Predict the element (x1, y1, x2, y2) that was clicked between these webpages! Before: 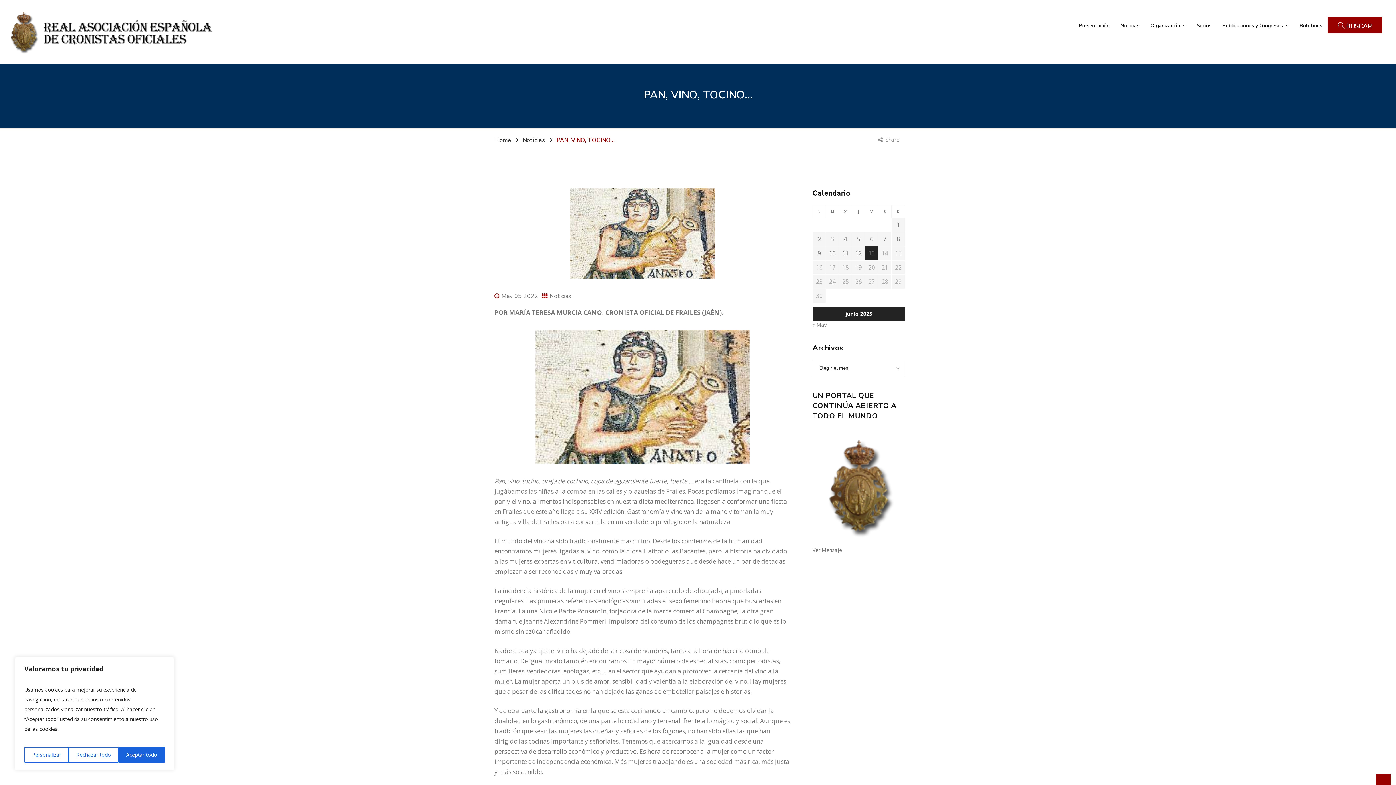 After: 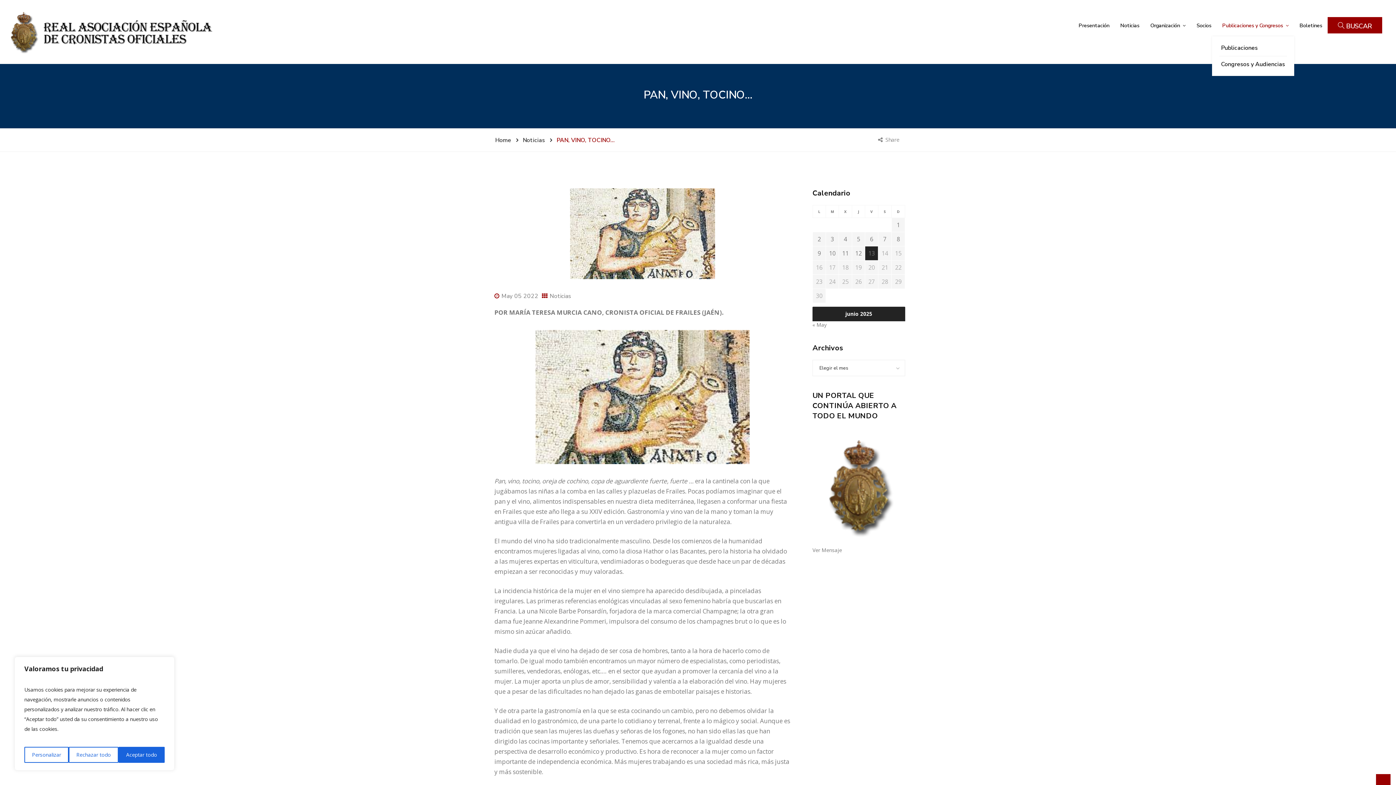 Action: bbox: (1217, 14, 1294, 36) label: Publicaciones y Congresos 